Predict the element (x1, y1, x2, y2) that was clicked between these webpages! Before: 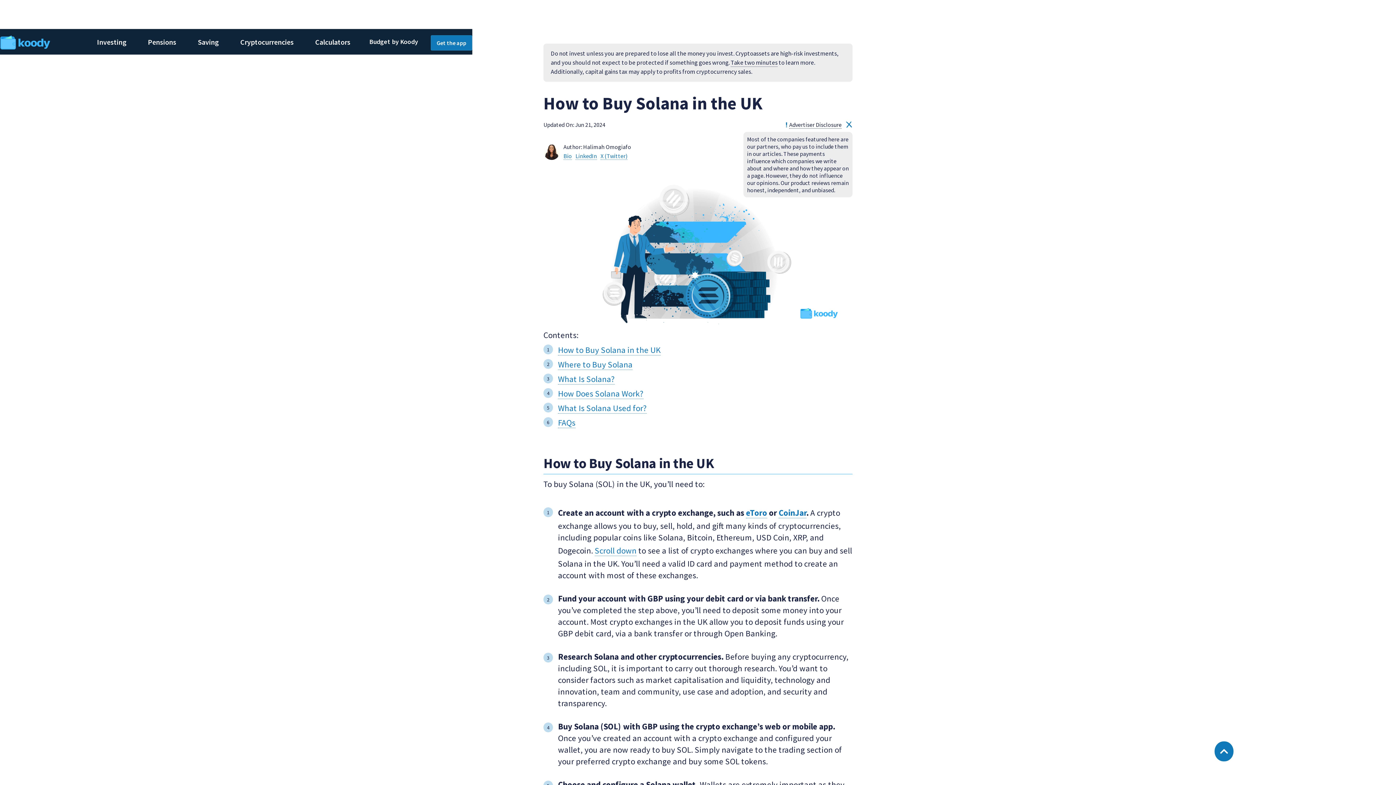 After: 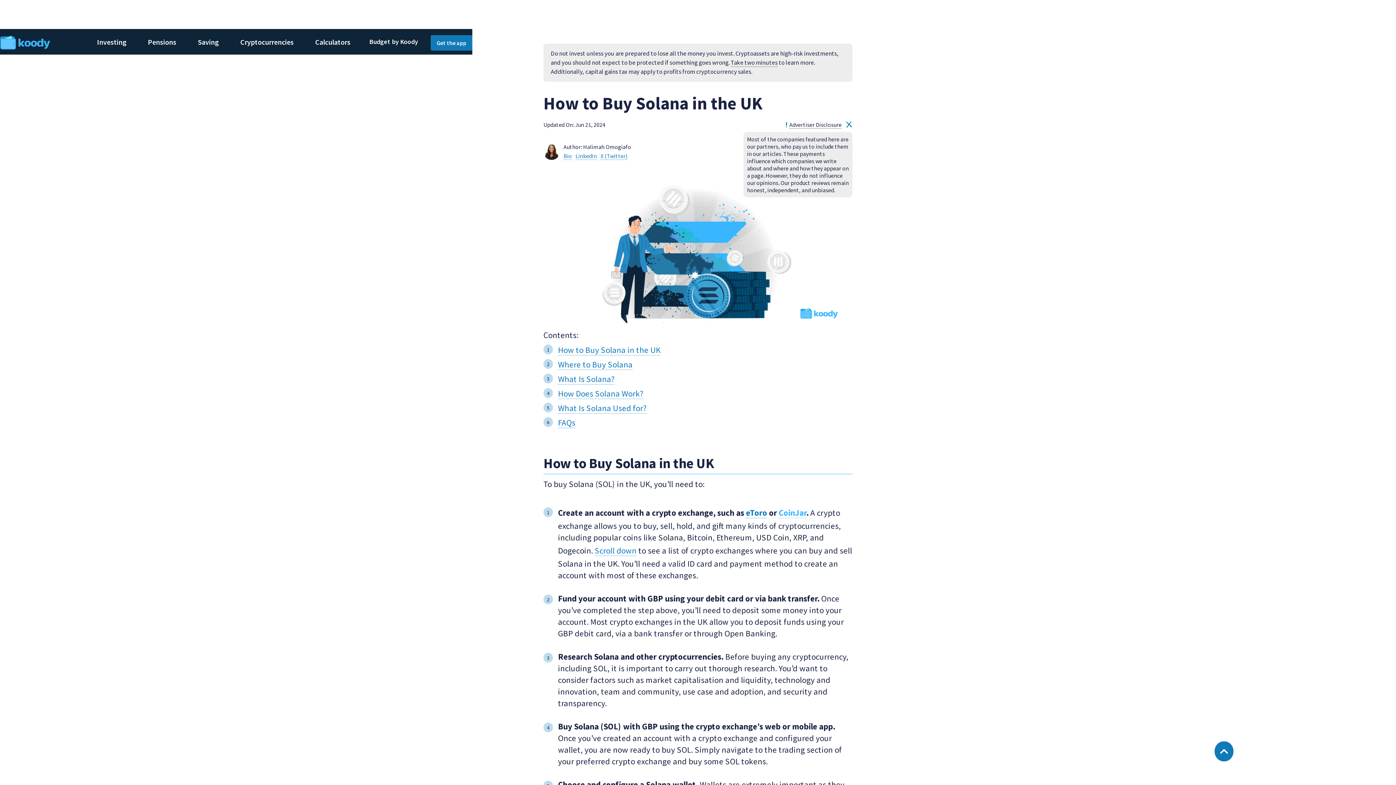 Action: label: CoinJar bbox: (778, 507, 806, 518)